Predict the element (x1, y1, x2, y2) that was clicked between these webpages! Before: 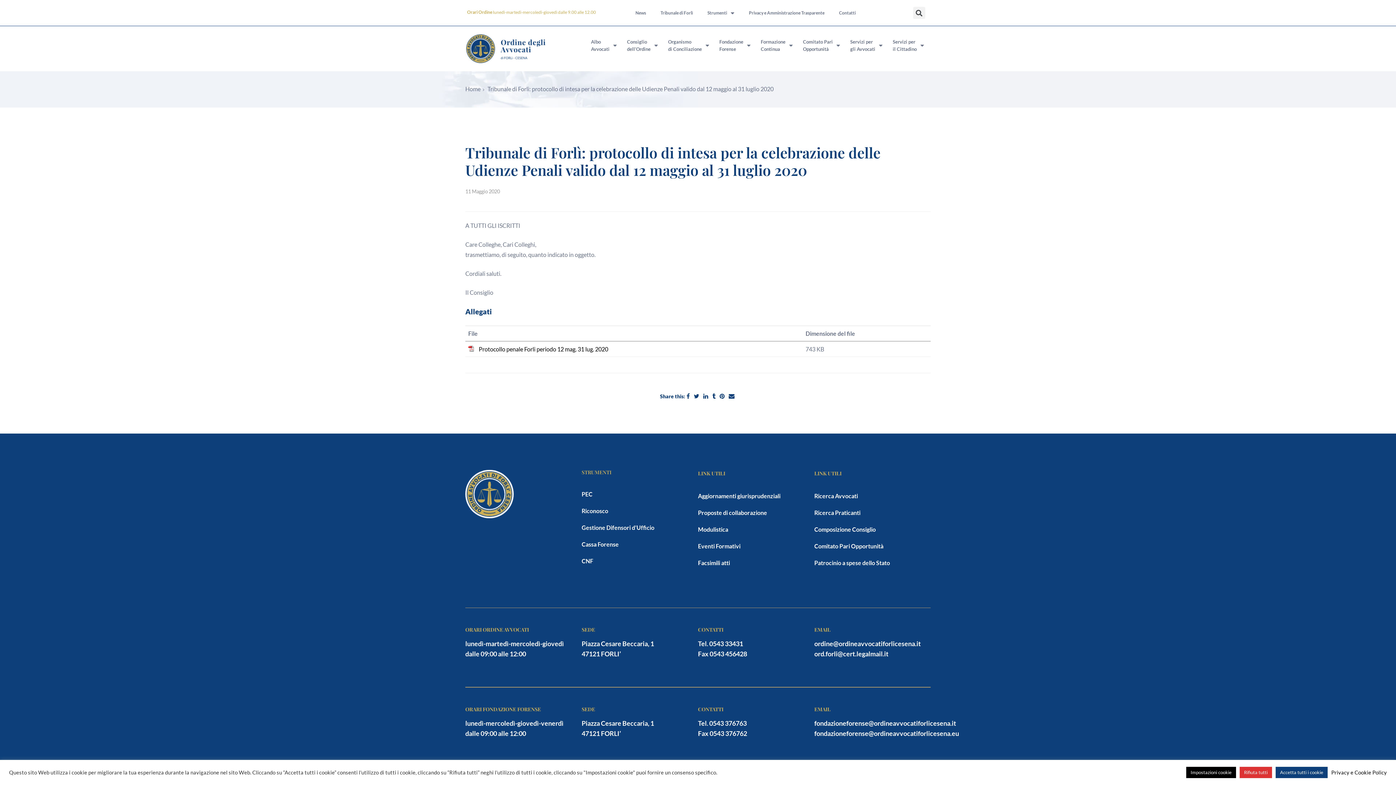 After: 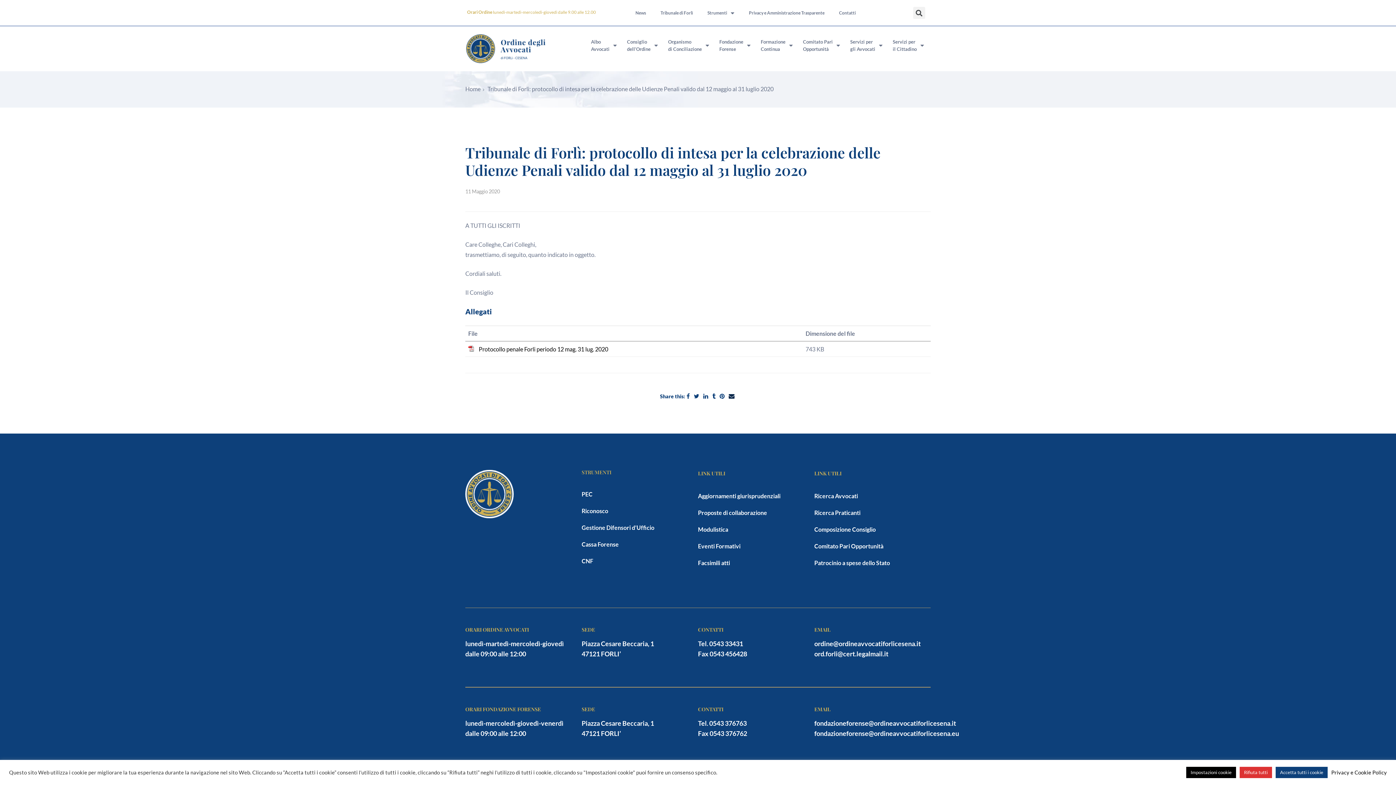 Action: bbox: (728, 392, 734, 399)